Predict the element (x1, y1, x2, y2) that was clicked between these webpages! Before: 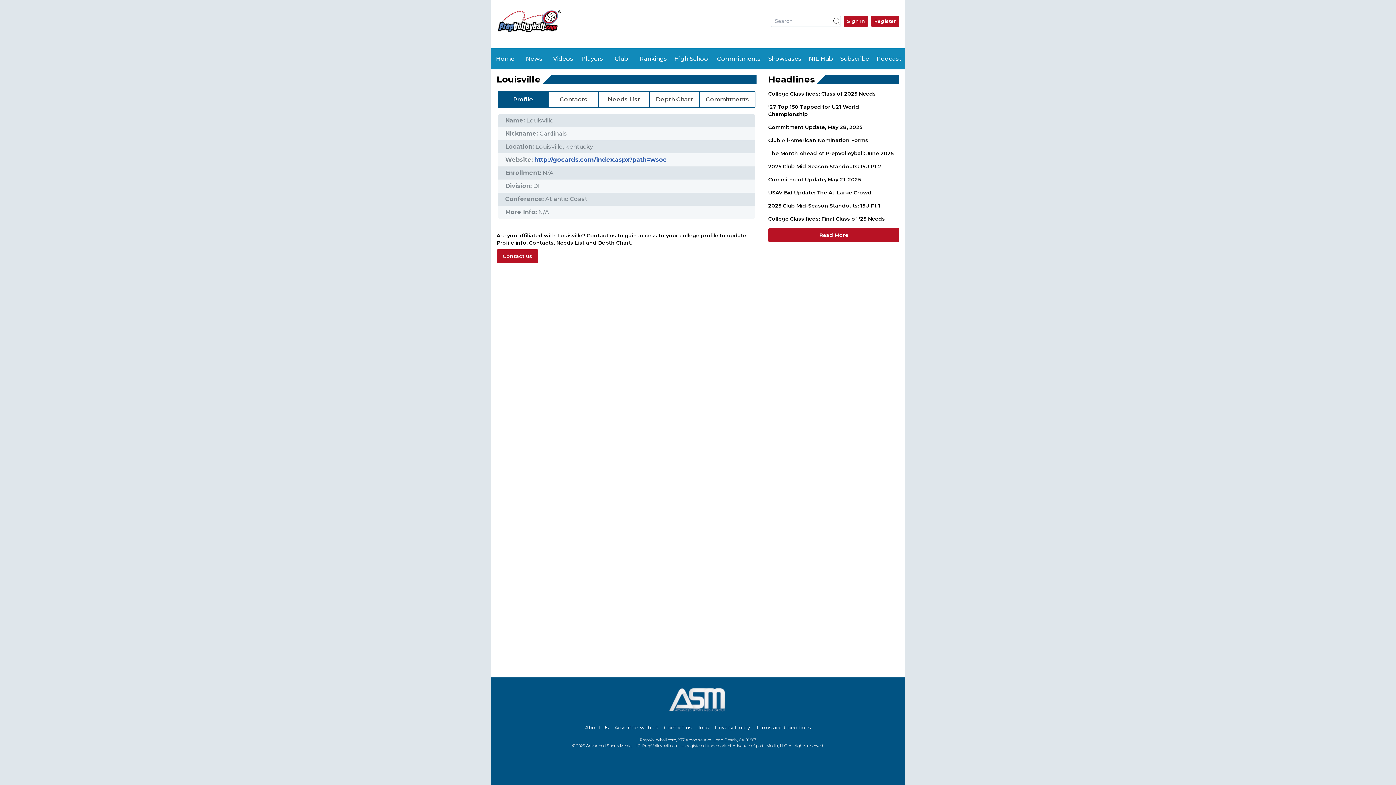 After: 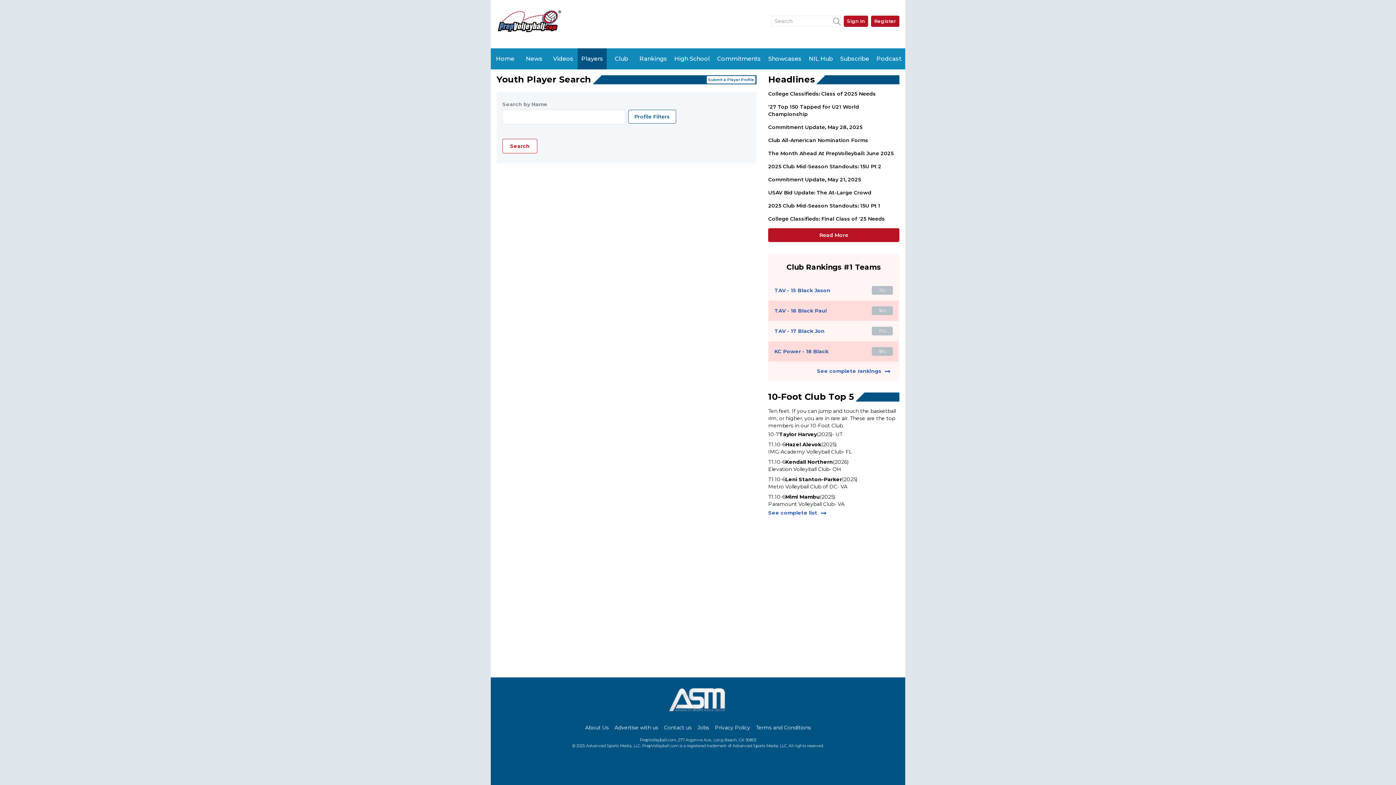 Action: bbox: (577, 48, 607, 69) label: Players